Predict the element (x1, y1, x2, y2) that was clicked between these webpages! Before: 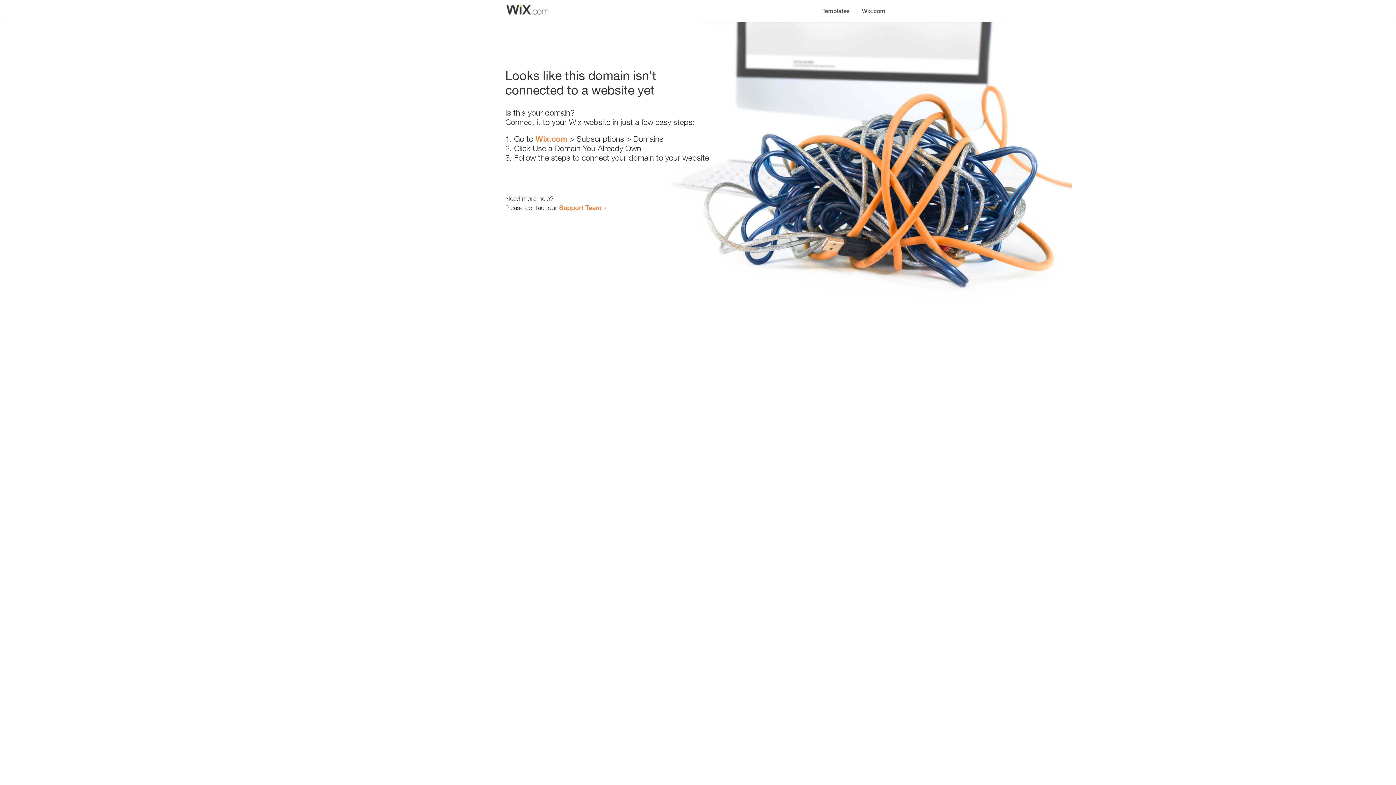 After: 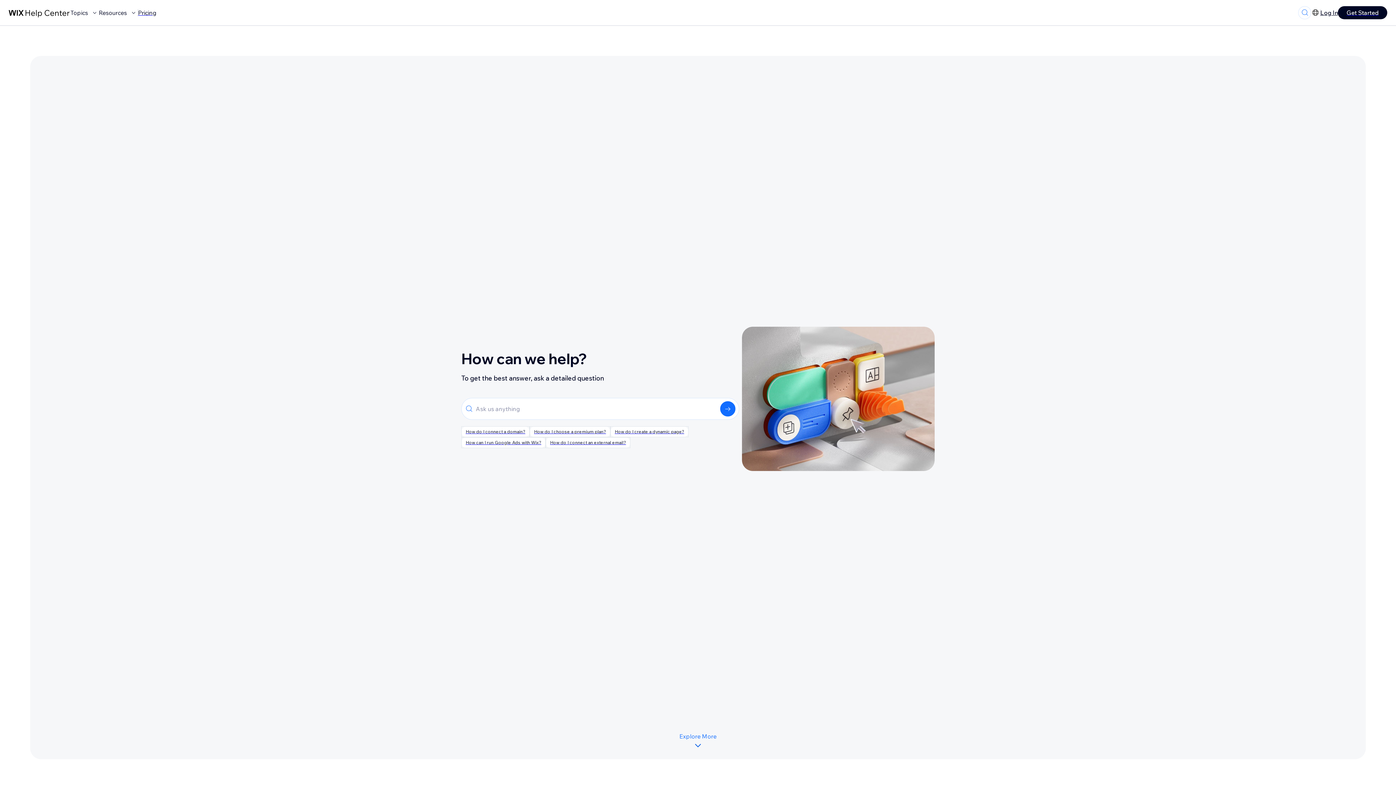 Action: bbox: (559, 203, 601, 211) label: Support Team